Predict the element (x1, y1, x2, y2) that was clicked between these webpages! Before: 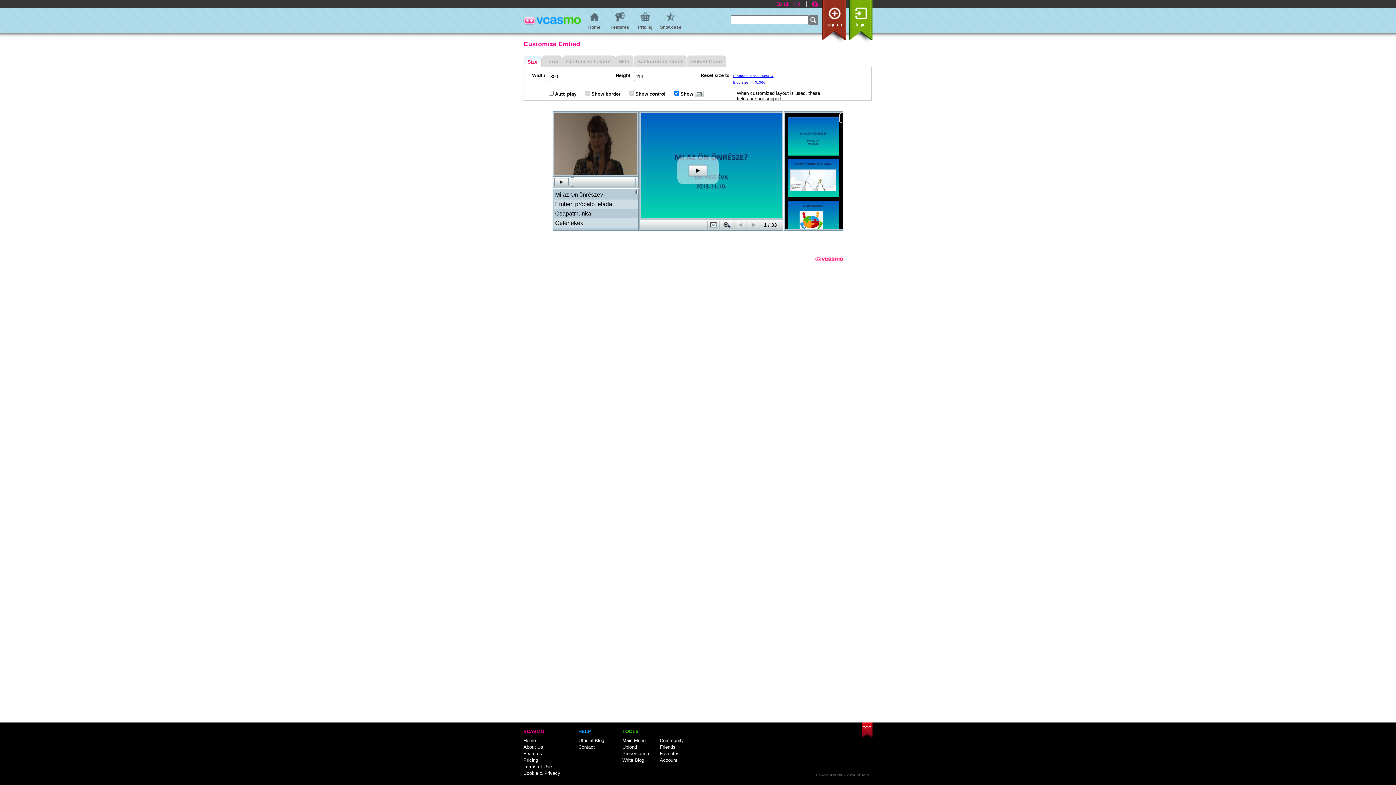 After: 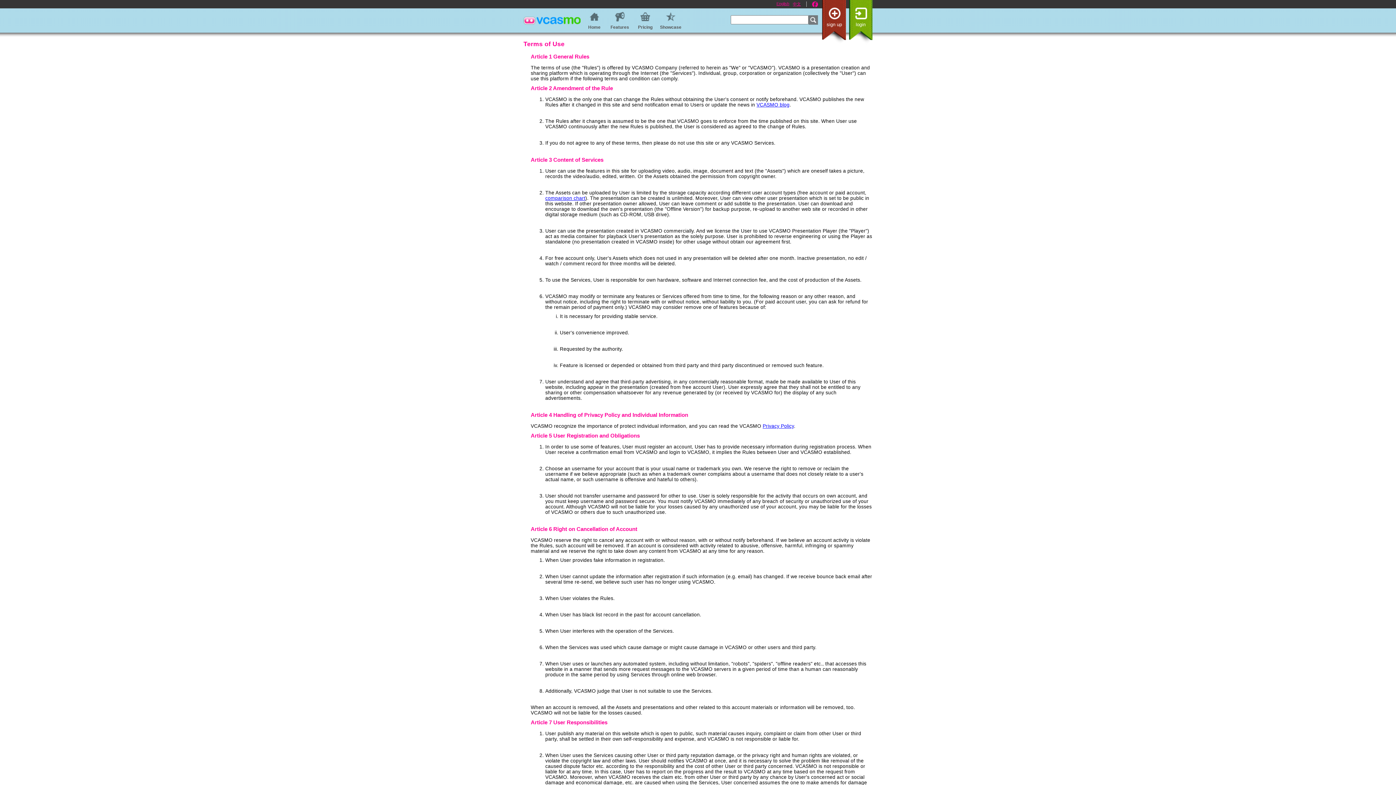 Action: label: Terms of Use bbox: (523, 764, 552, 769)